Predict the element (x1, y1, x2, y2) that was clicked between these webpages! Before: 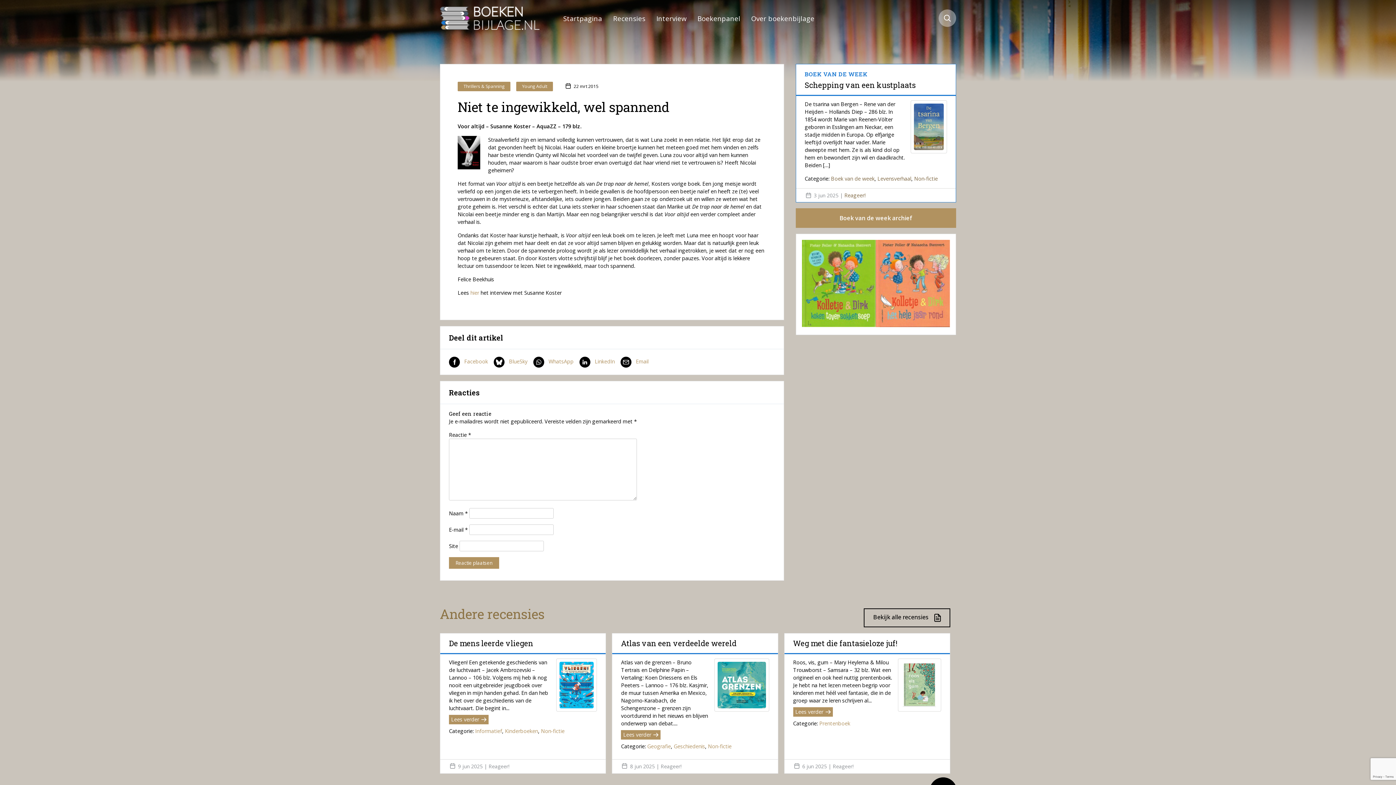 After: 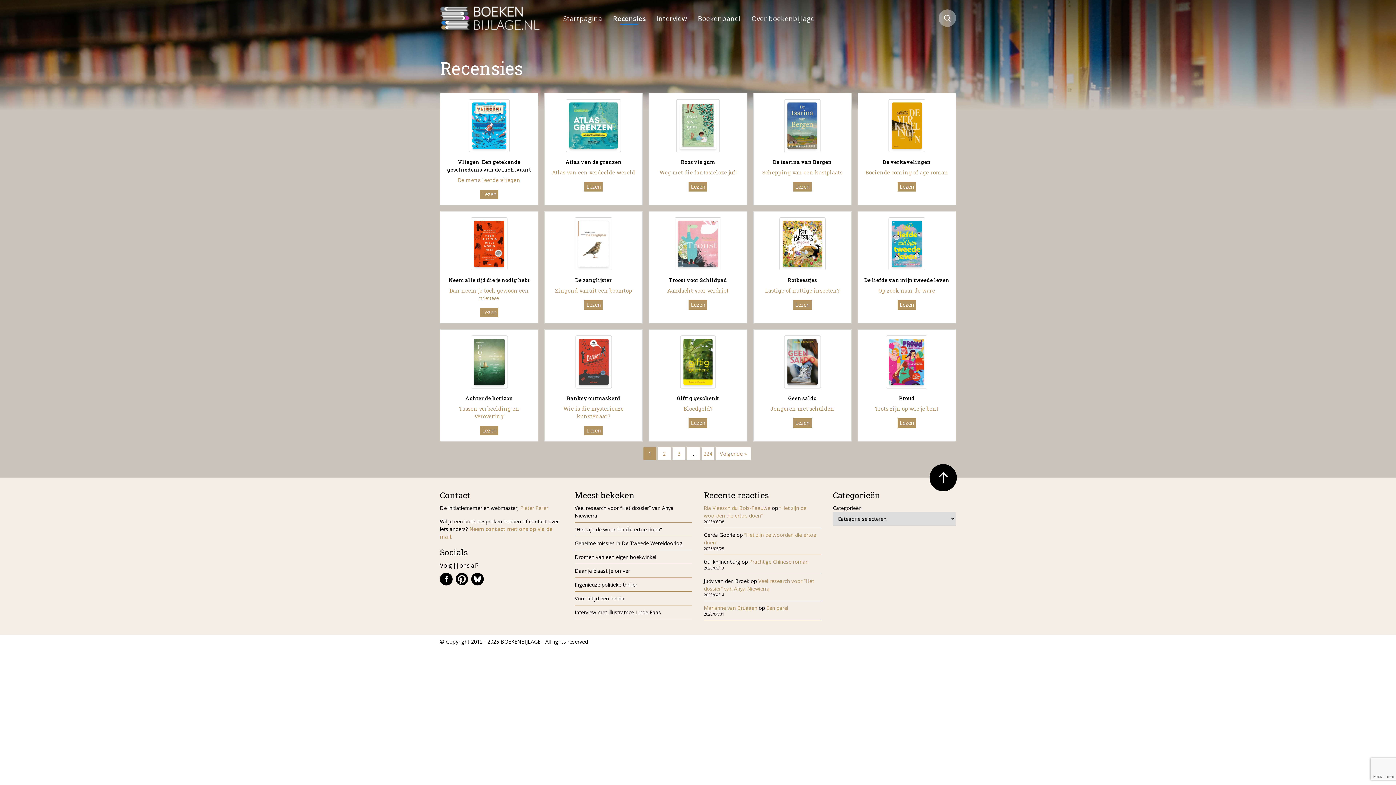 Action: bbox: (607, 0, 651, 35) label: Recensies